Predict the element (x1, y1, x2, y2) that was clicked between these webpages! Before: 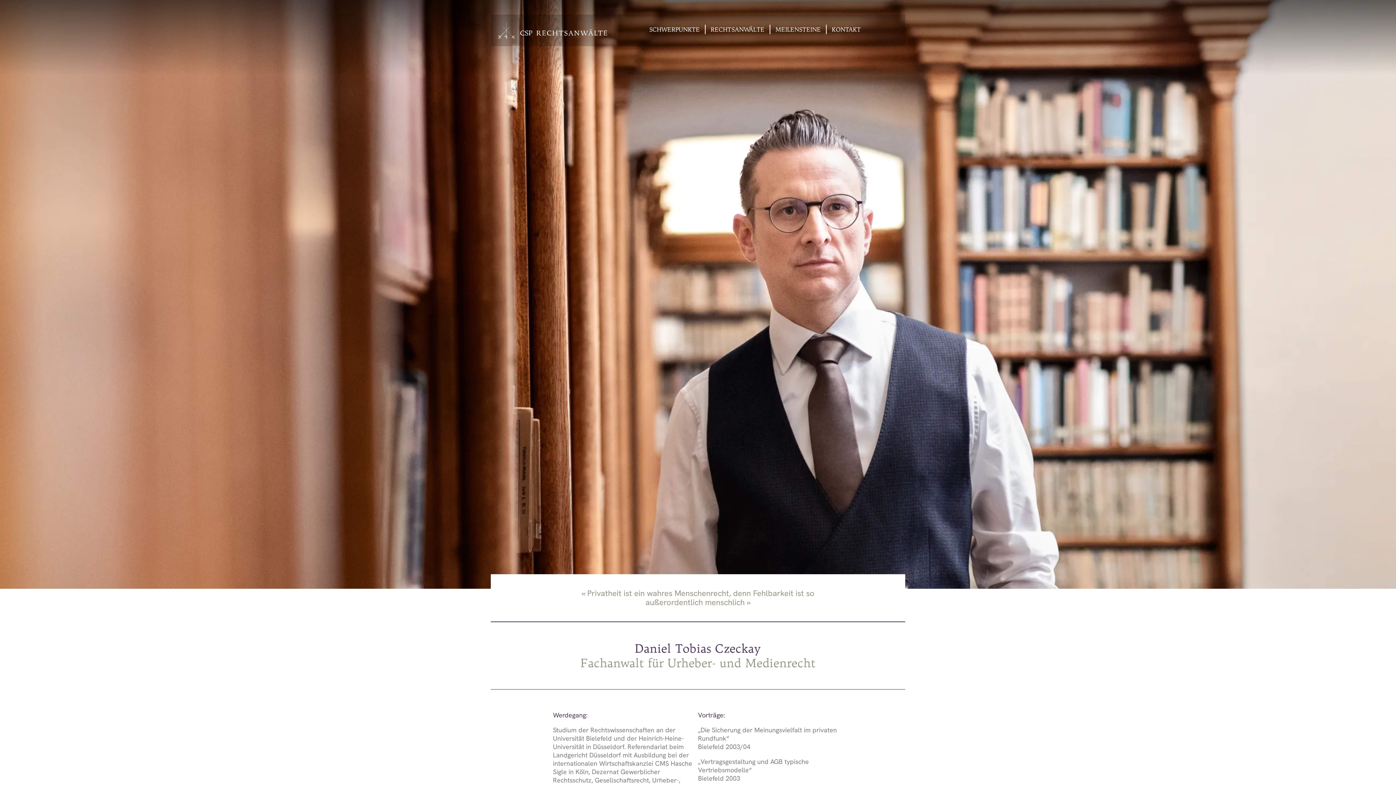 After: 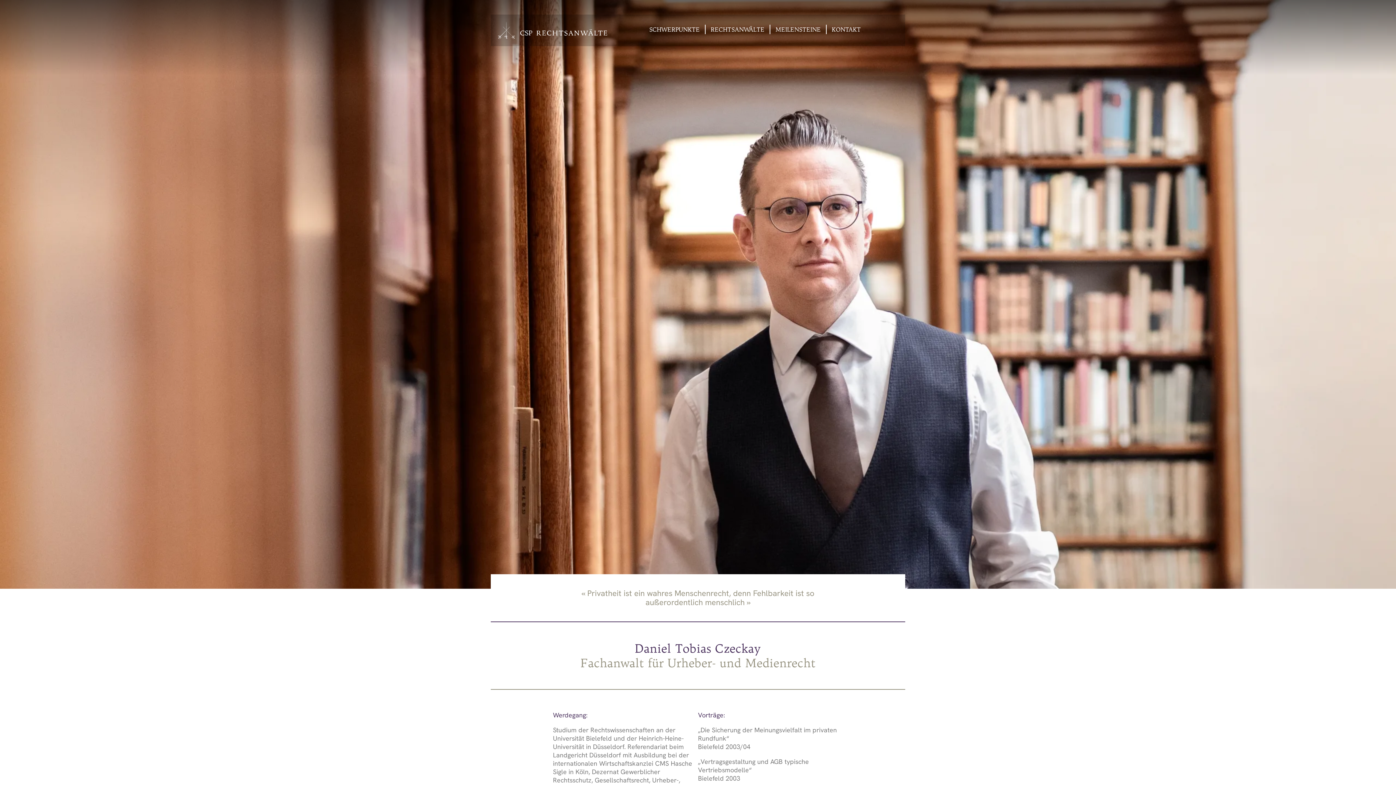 Action: label: RECHTSANWÄLTE bbox: (705, 21, 769, 37)